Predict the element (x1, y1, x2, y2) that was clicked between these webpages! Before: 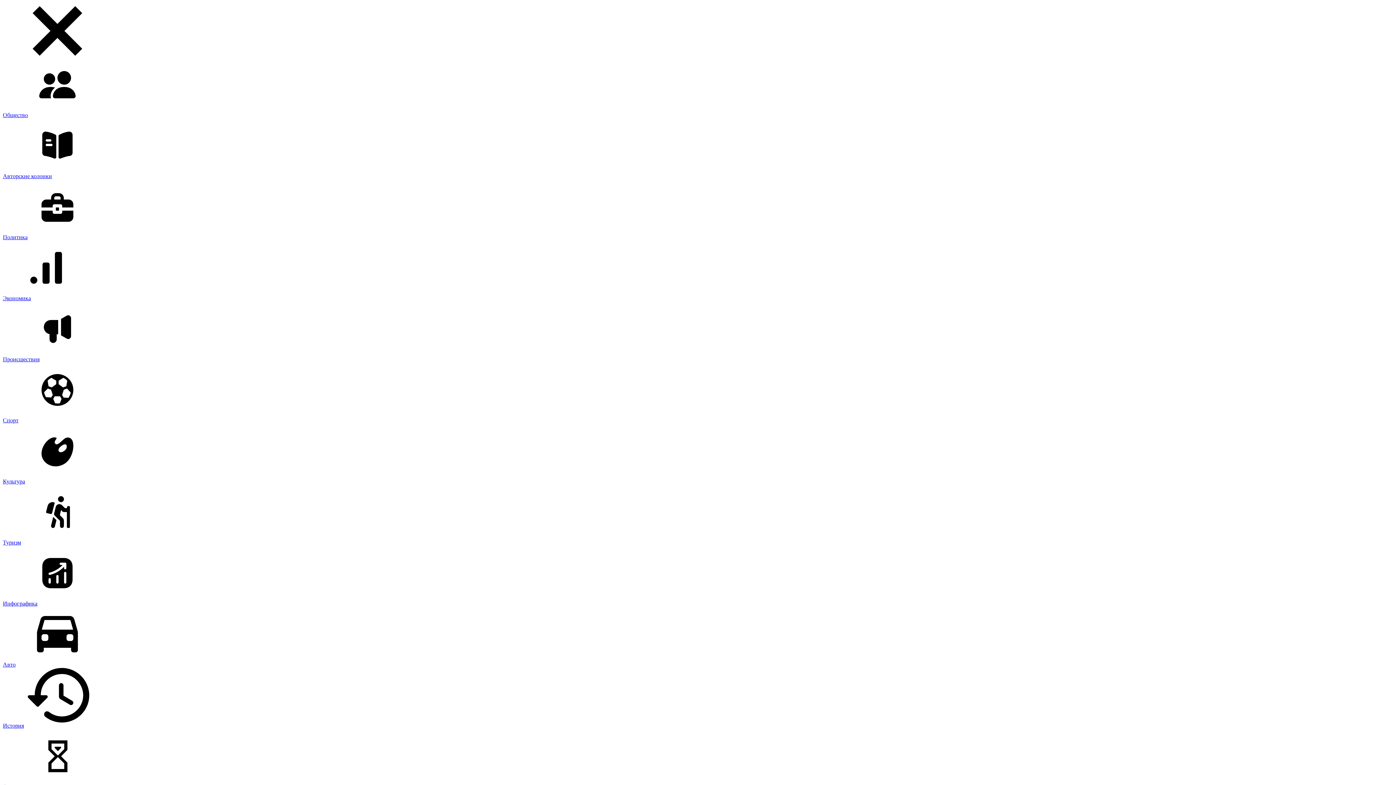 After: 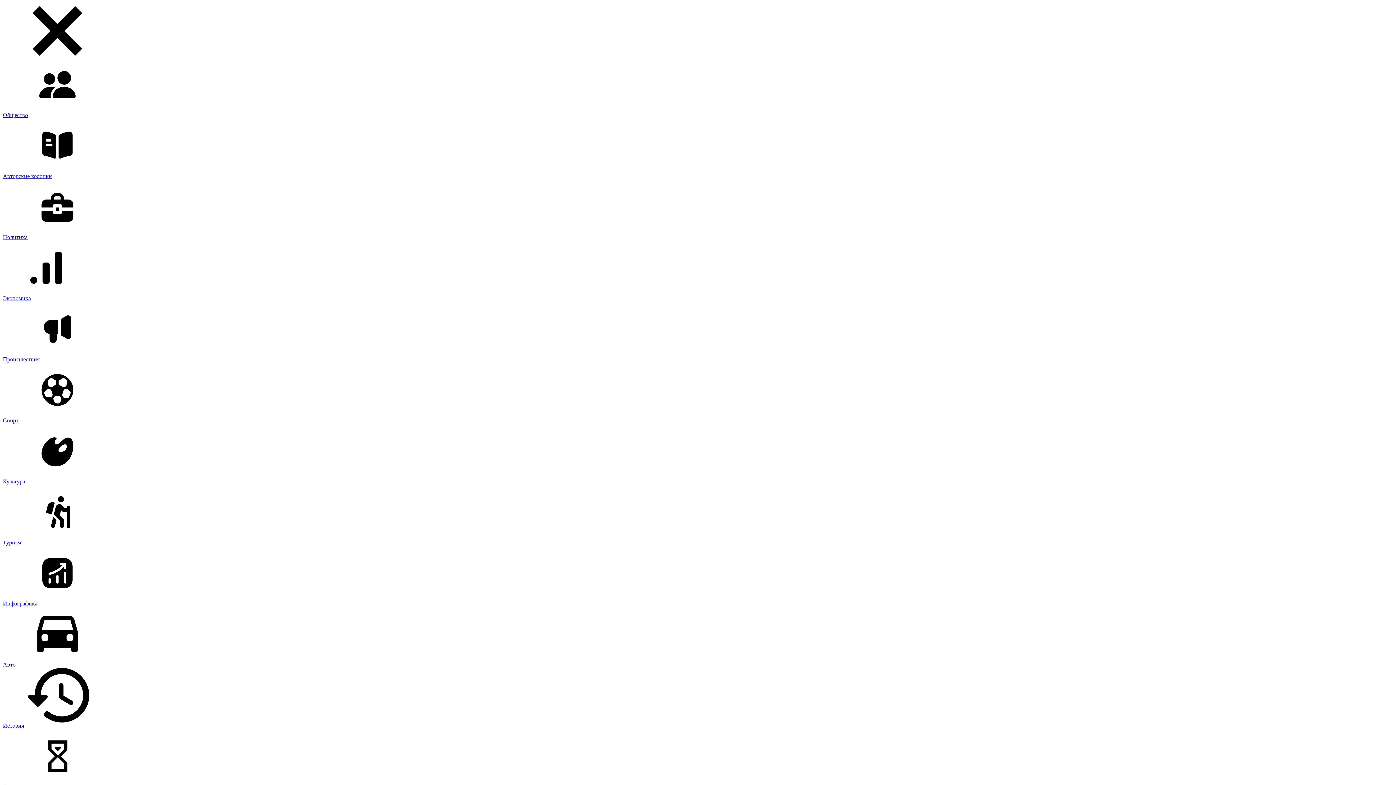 Action: label: Архив газеты bbox: (2, 729, 1393, 790)